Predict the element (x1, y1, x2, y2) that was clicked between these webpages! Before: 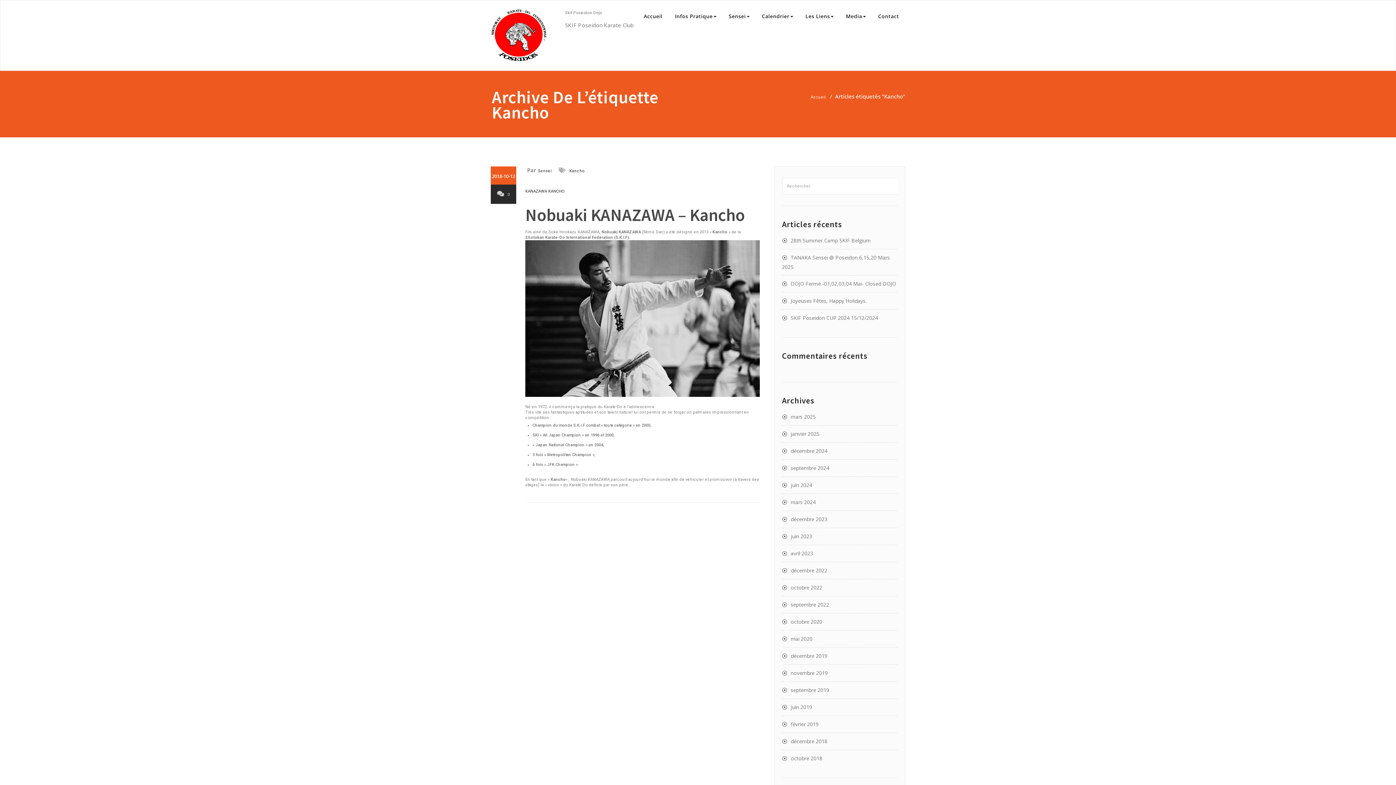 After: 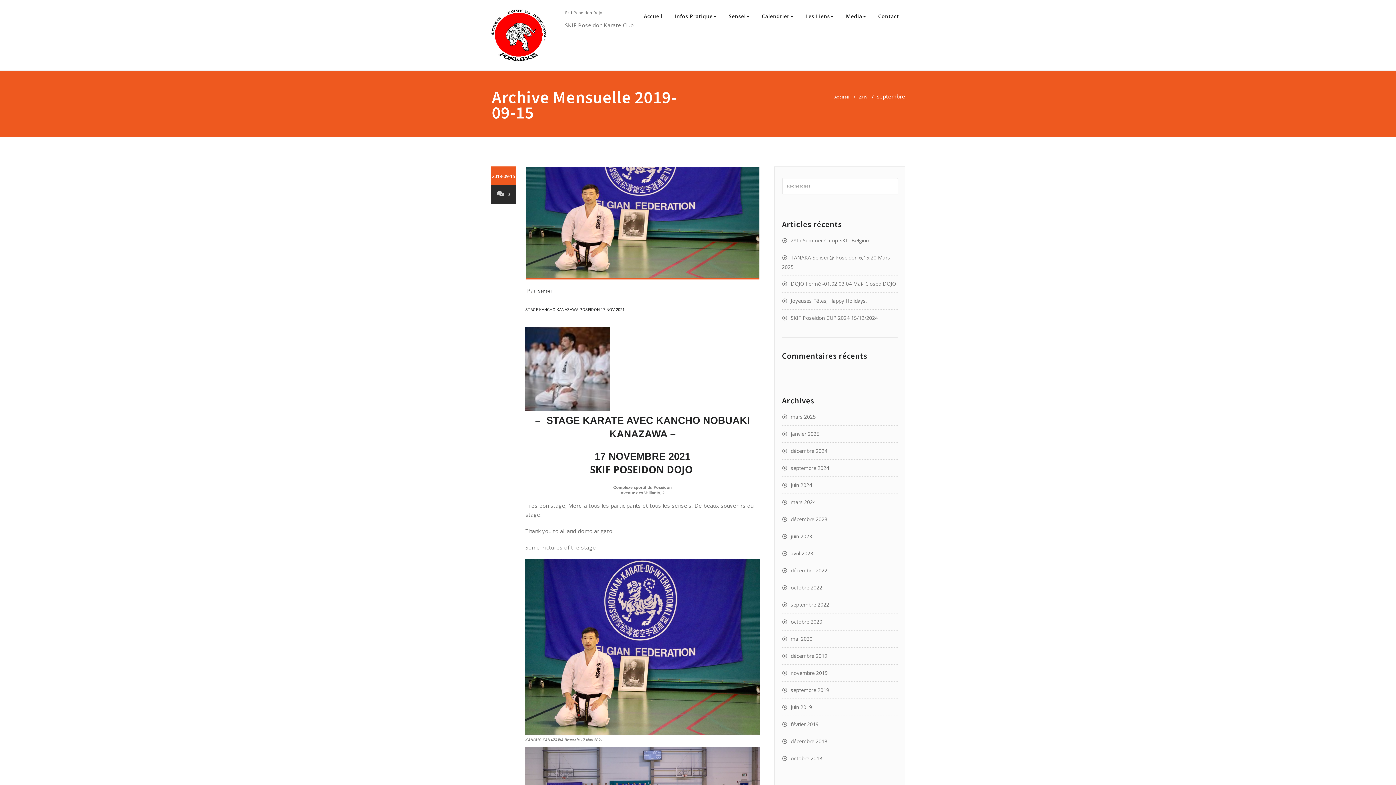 Action: bbox: (782, 686, 829, 693) label: septembre 2019